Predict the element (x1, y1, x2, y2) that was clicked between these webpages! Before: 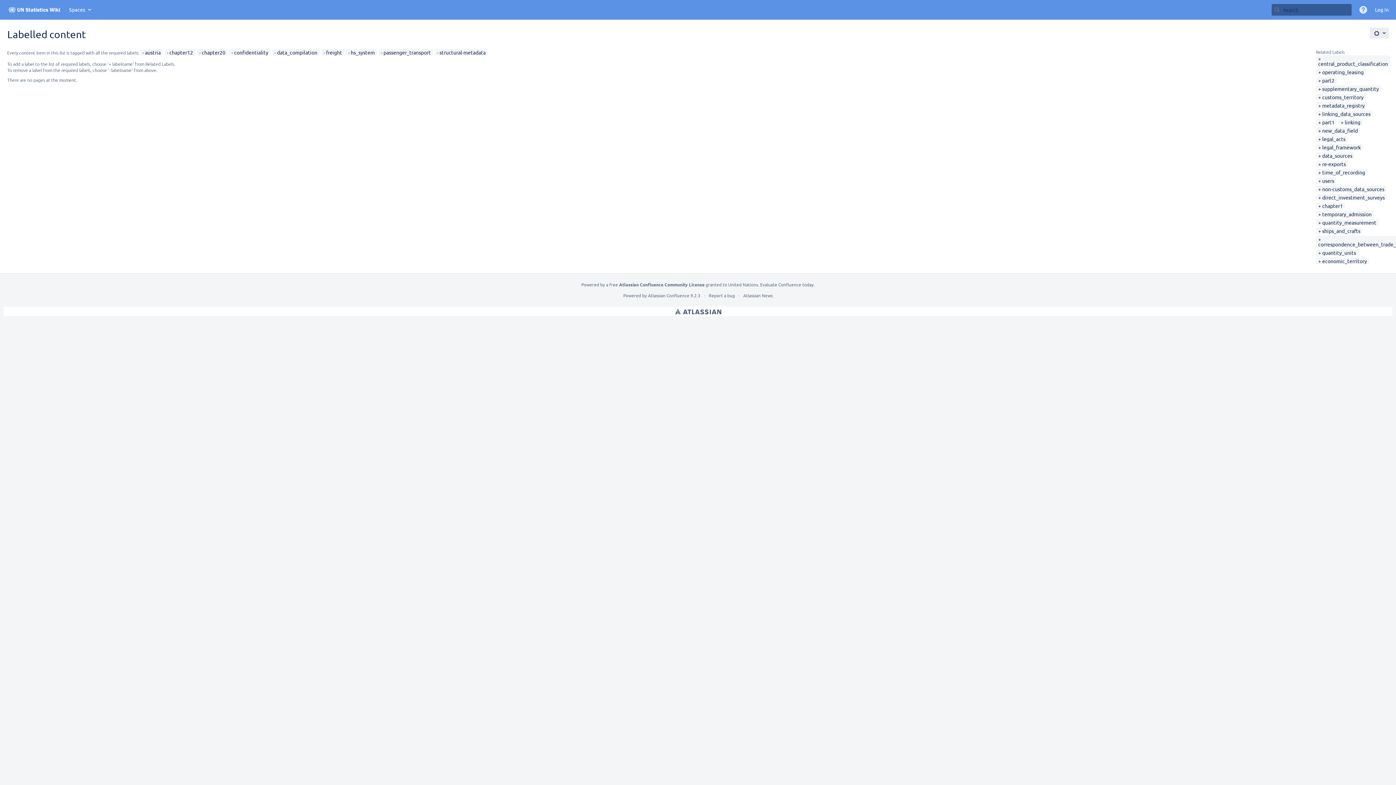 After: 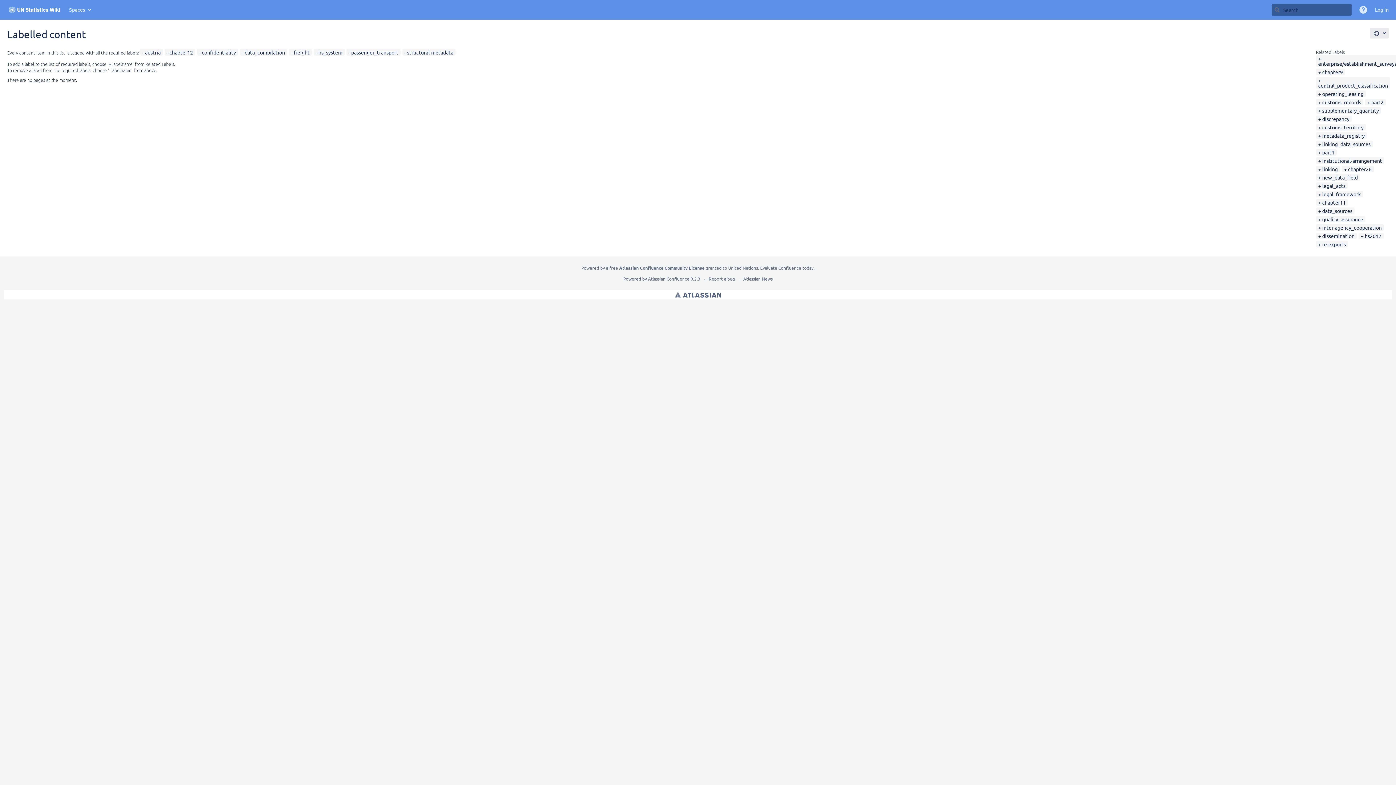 Action: label: chapter20 bbox: (199, 49, 225, 55)